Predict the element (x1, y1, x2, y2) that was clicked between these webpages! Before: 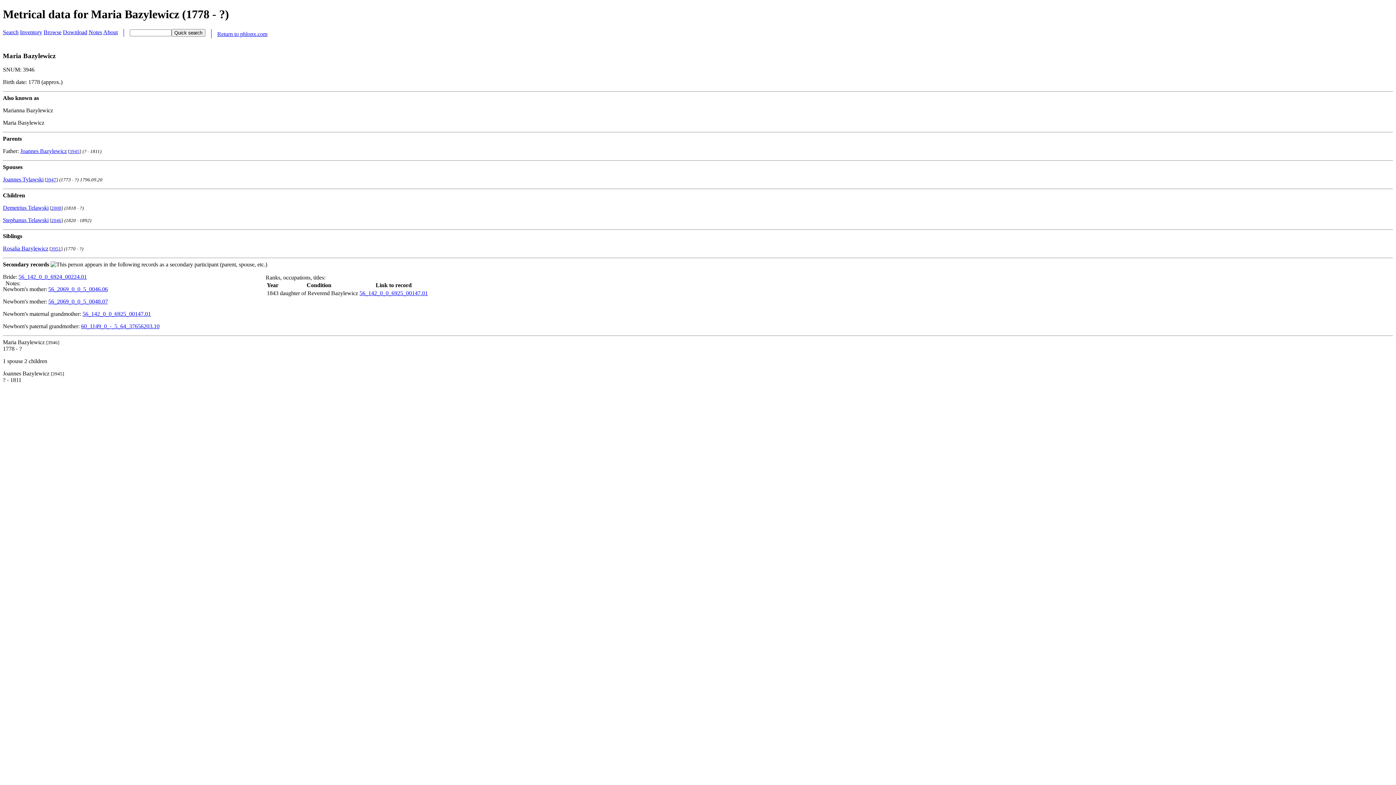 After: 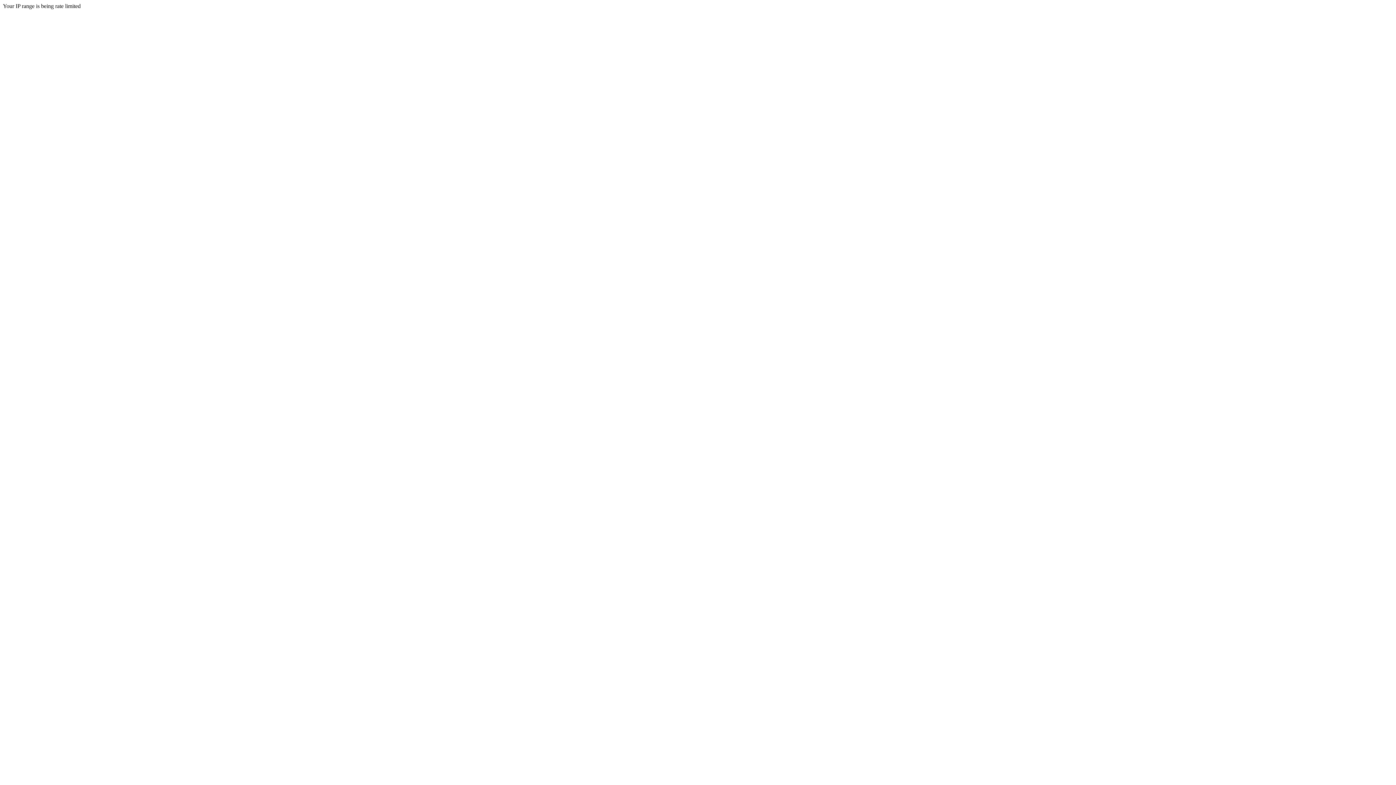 Action: bbox: (2, 217, 48, 223) label: Stephanus Telawski